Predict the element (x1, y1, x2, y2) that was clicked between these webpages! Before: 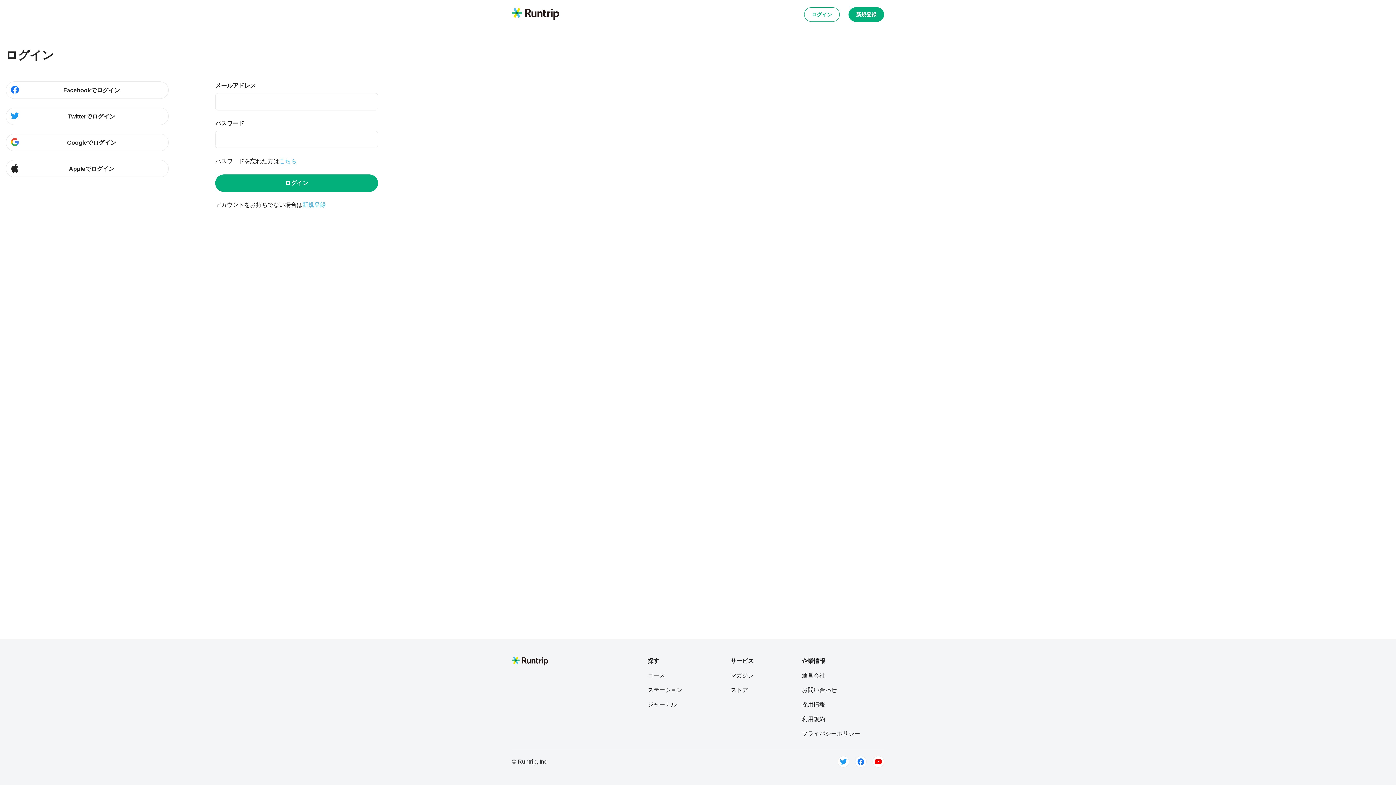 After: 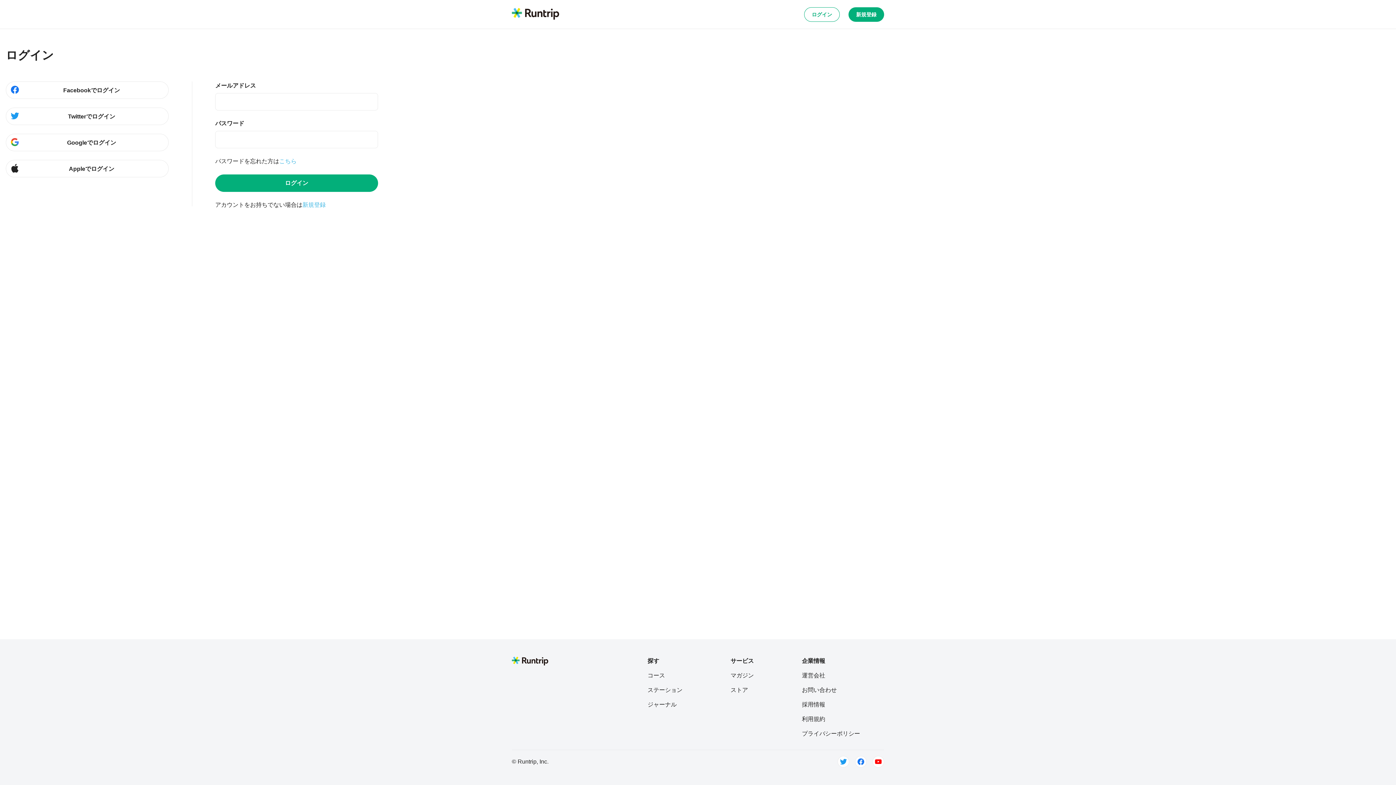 Action: bbox: (802, 715, 860, 724) label: 利用規約